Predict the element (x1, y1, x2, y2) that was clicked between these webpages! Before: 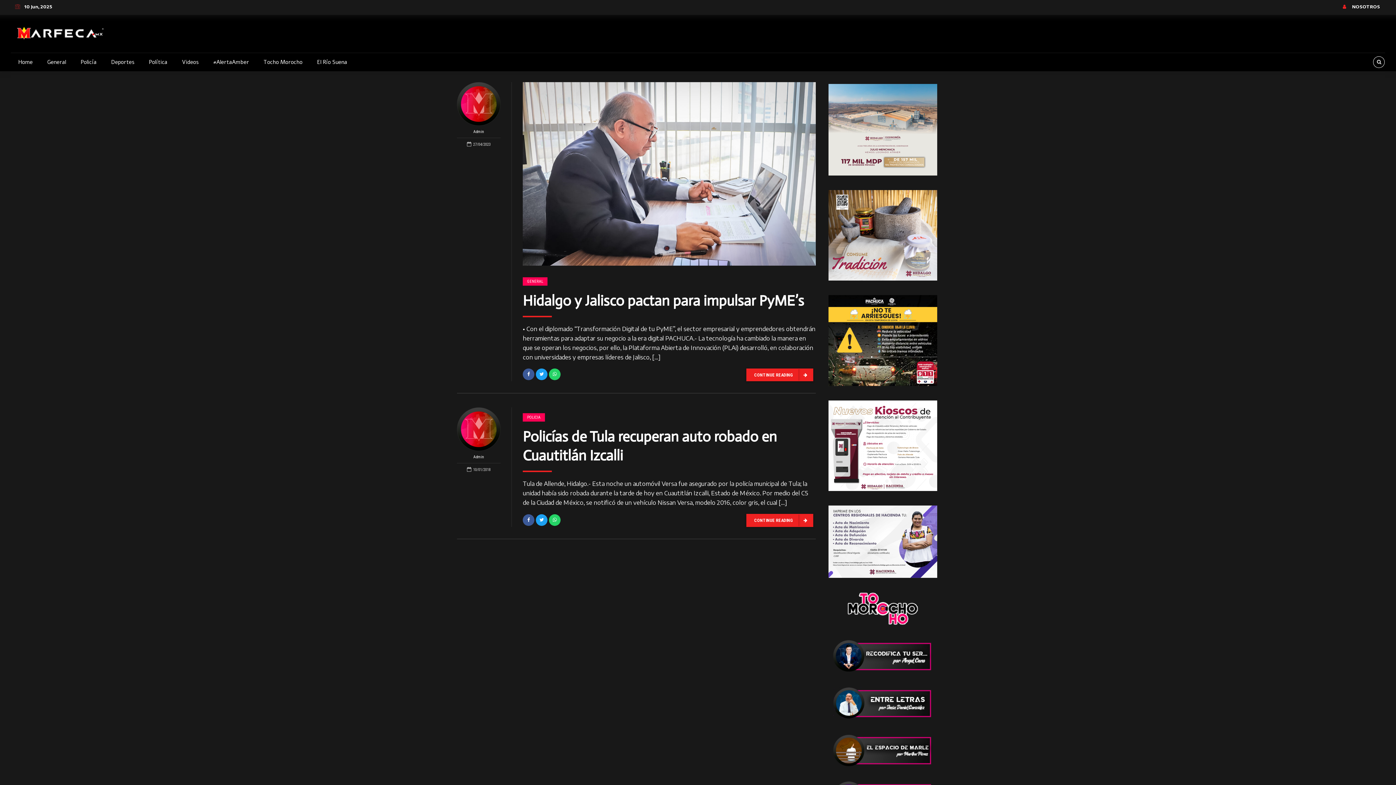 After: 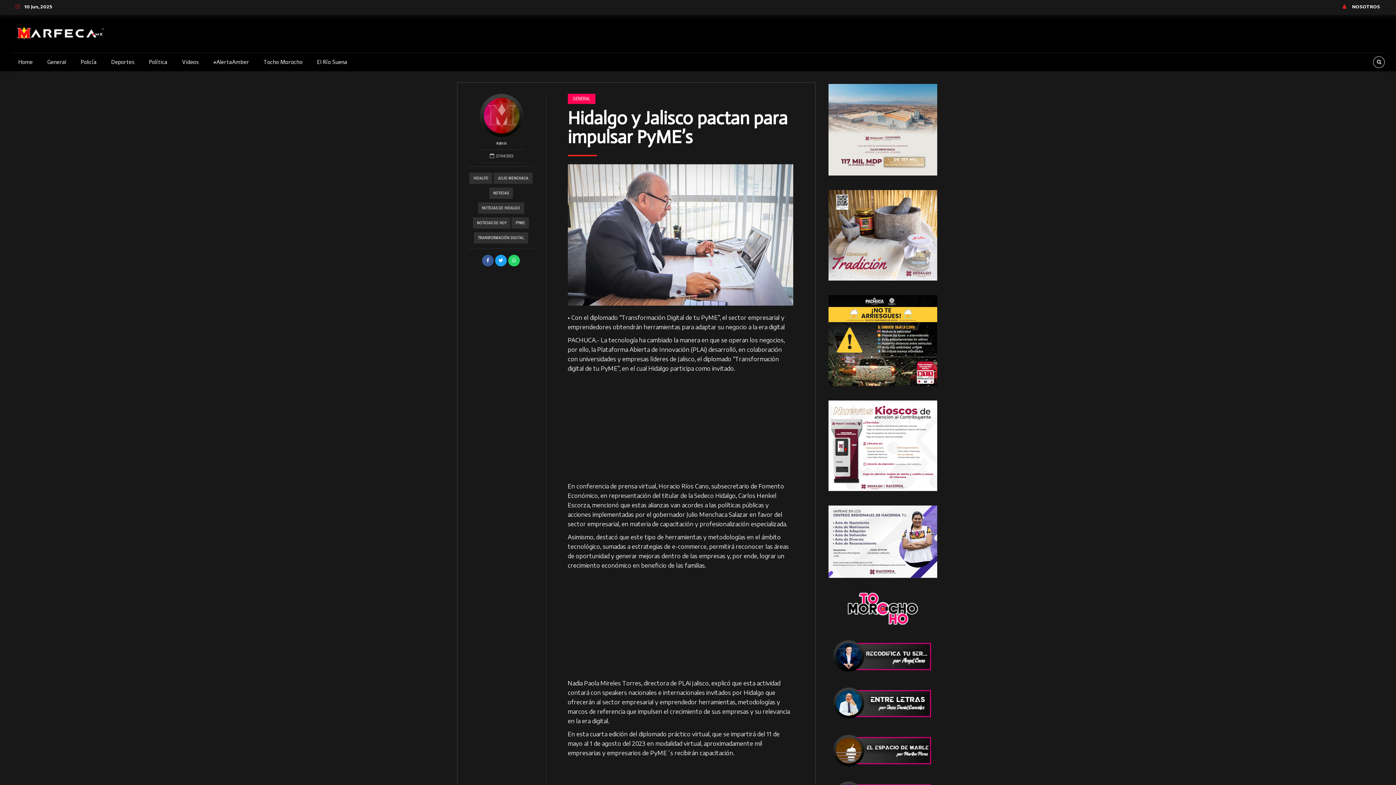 Action: bbox: (746, 368, 813, 381) label: CONTINUE READING